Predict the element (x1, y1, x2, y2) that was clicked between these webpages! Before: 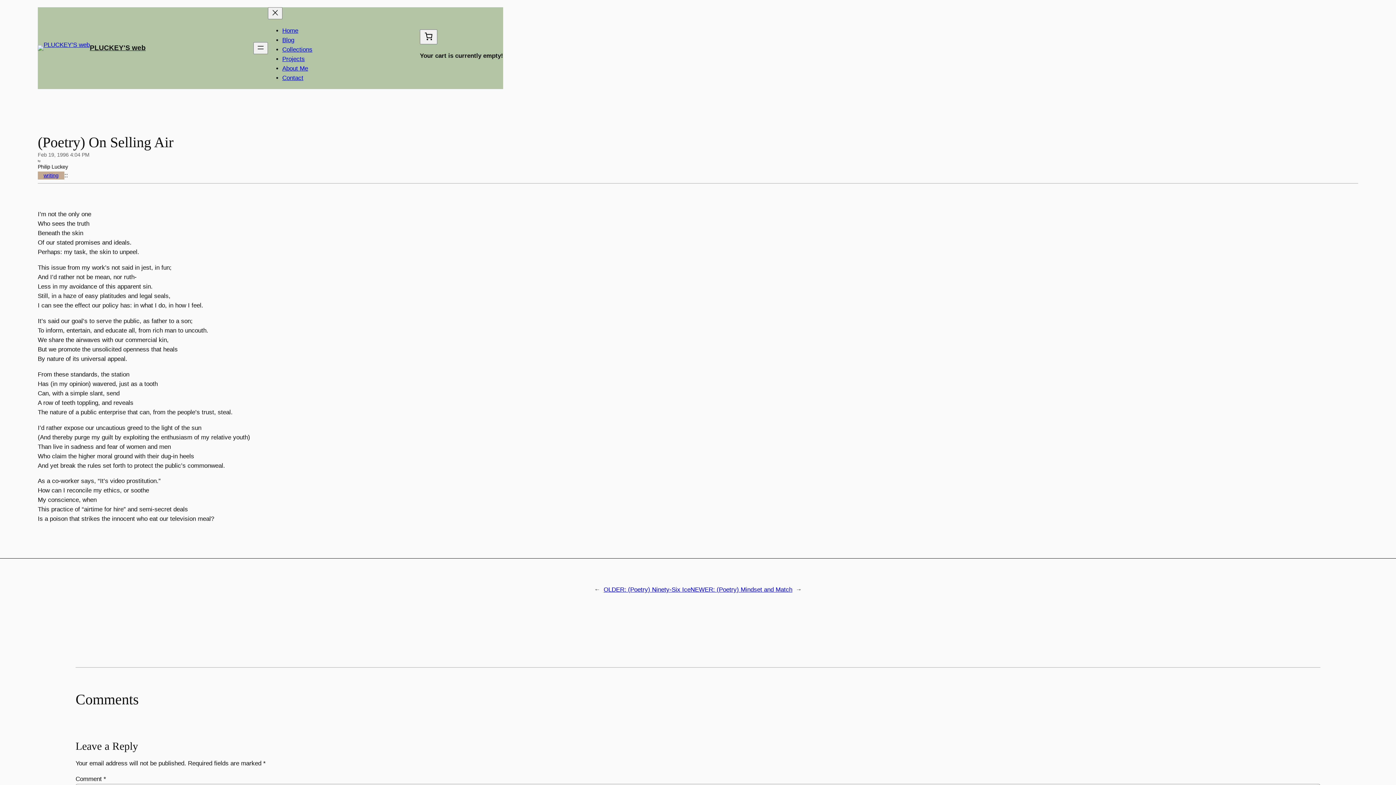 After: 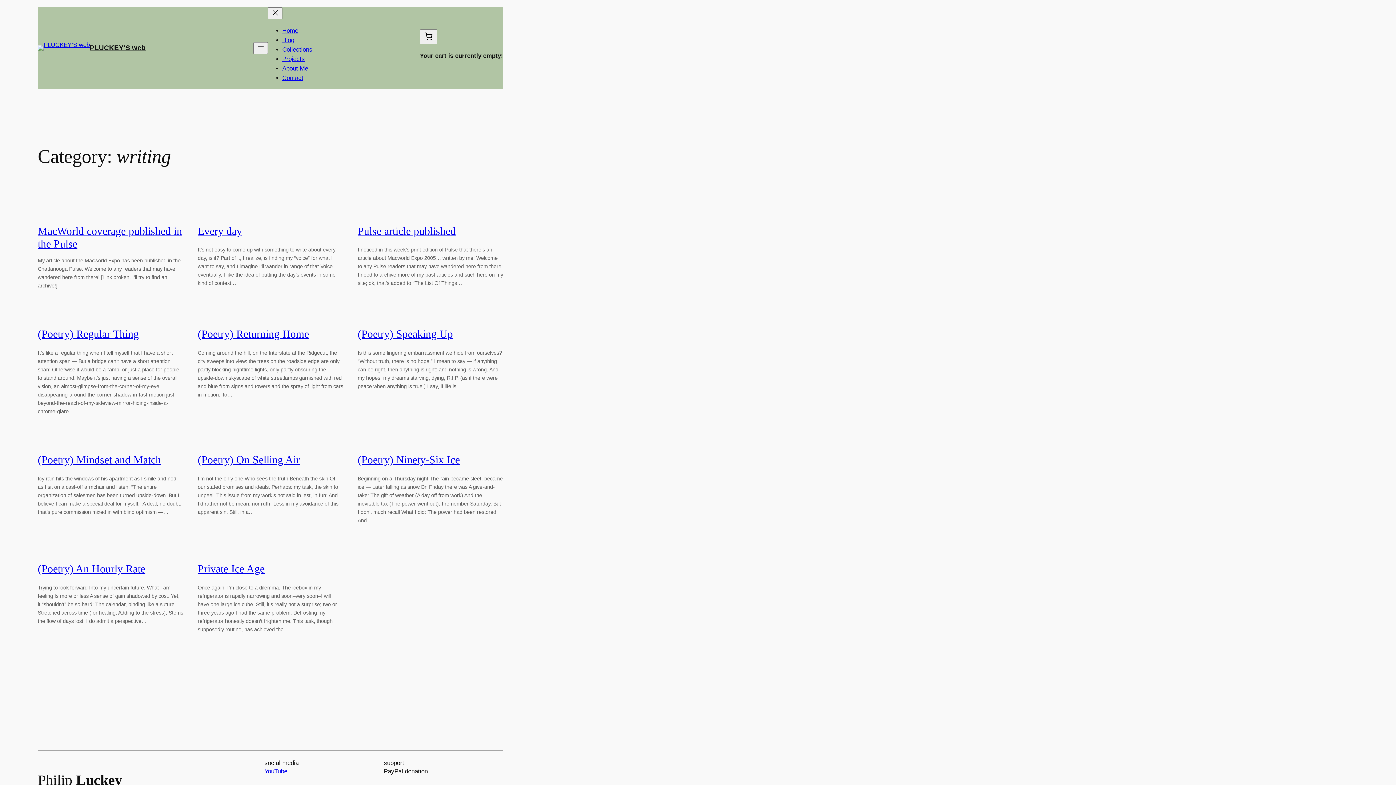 Action: label: writing bbox: (43, 172, 58, 178)